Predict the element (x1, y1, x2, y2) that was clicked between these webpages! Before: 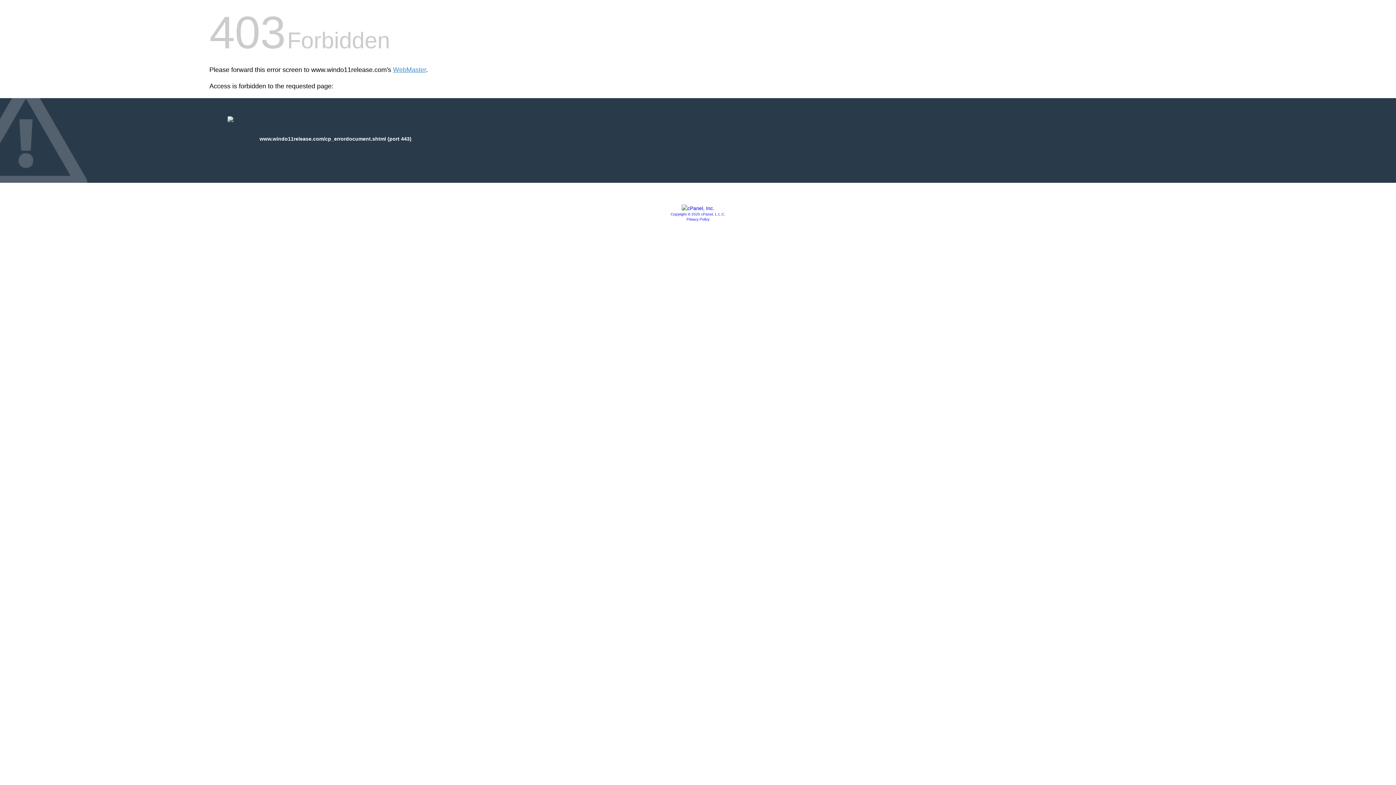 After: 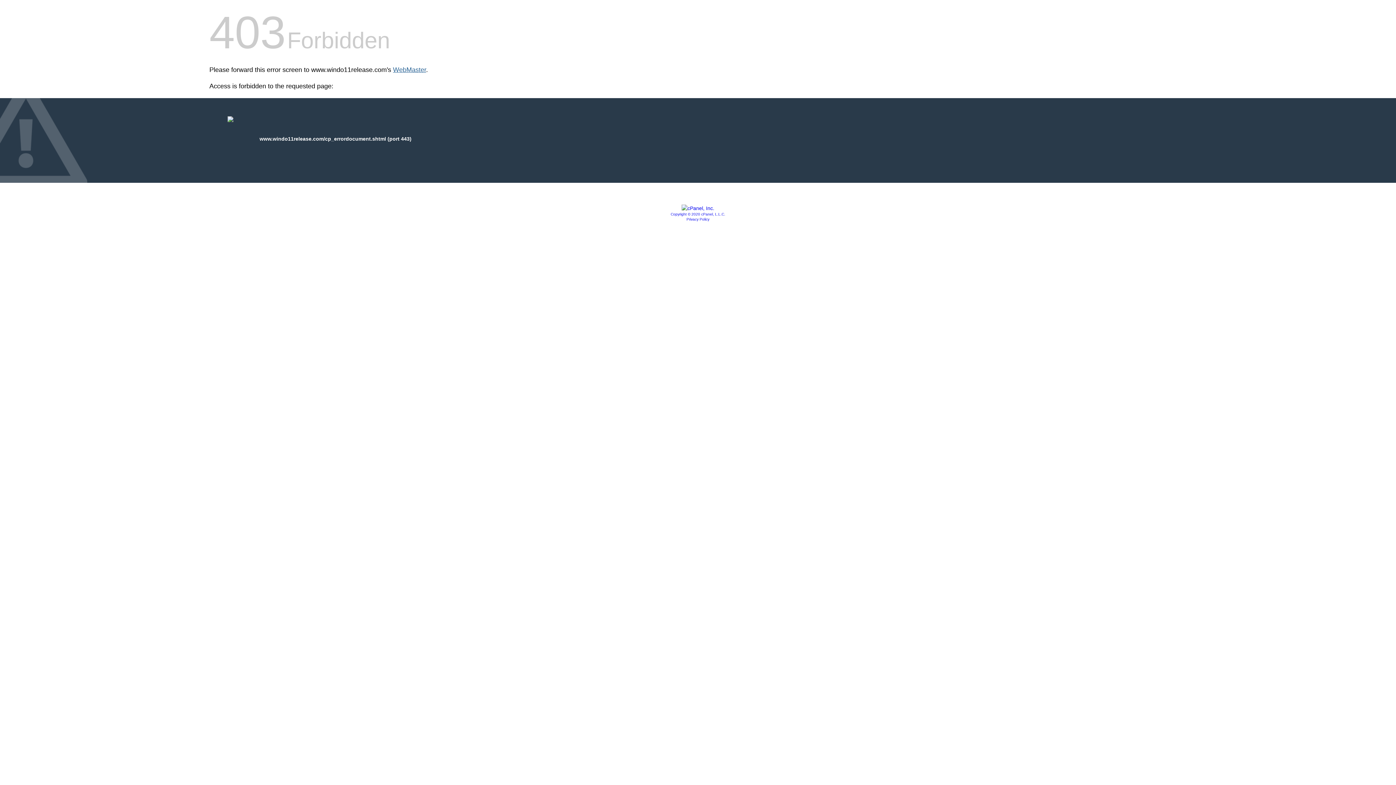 Action: label: WebMaster bbox: (393, 66, 426, 73)